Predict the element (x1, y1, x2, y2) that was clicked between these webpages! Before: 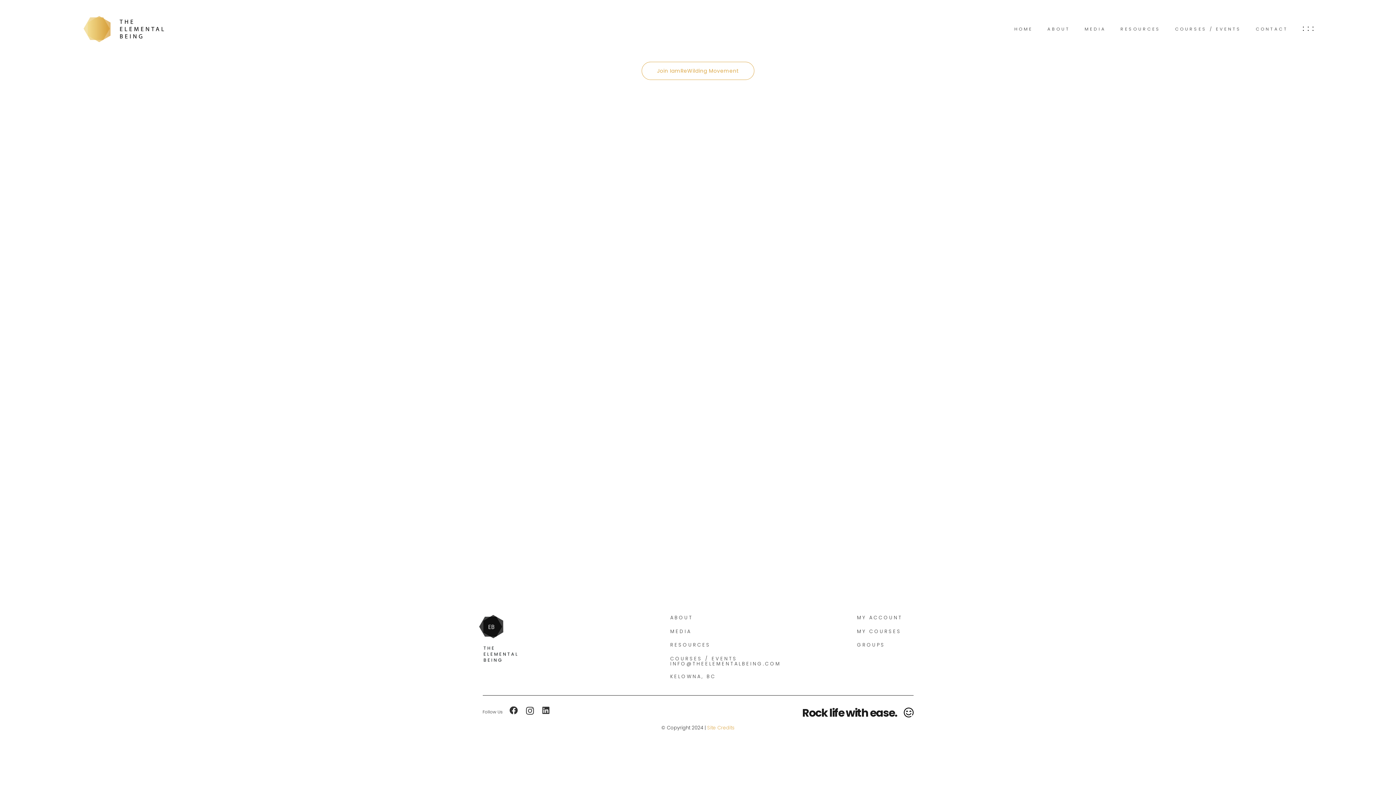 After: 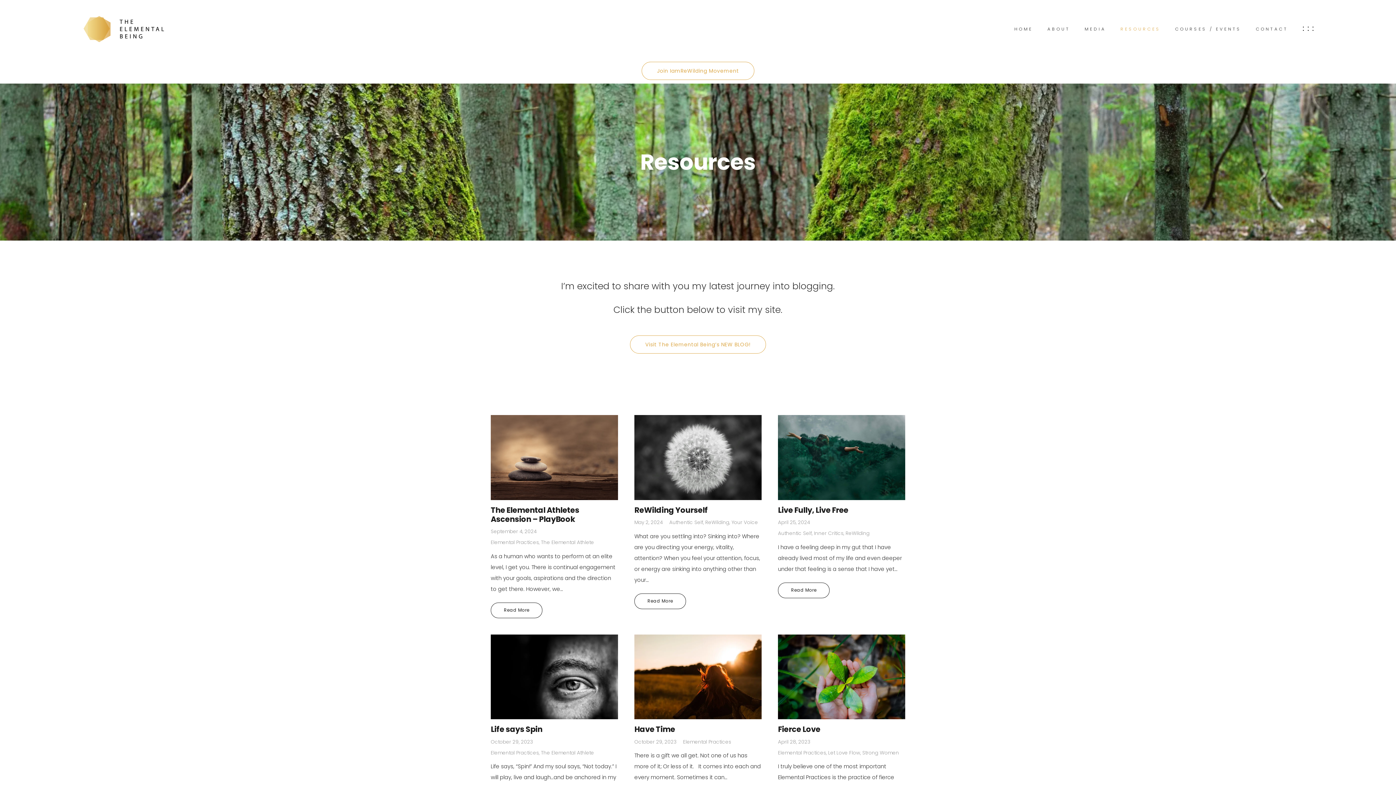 Action: label: RESOURCES bbox: (670, 641, 710, 648)